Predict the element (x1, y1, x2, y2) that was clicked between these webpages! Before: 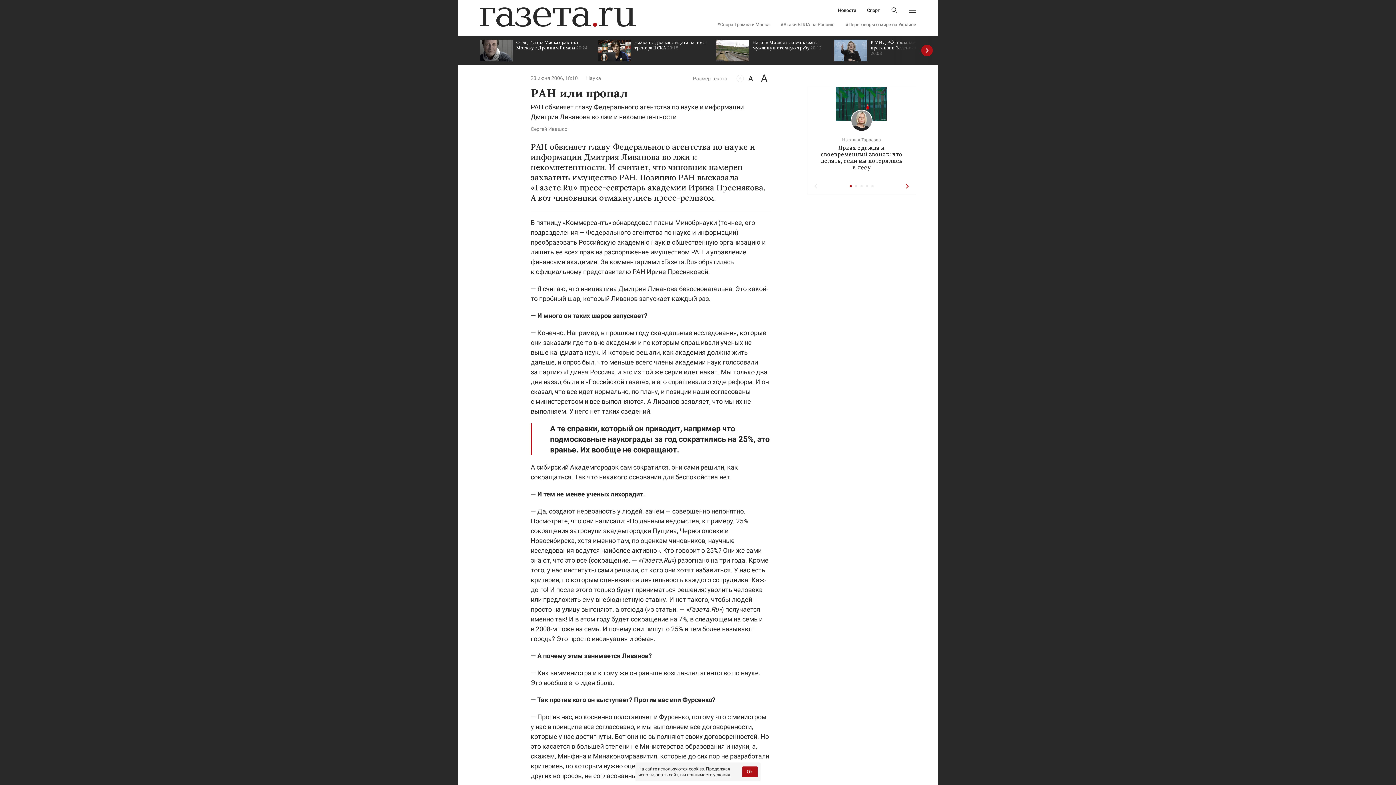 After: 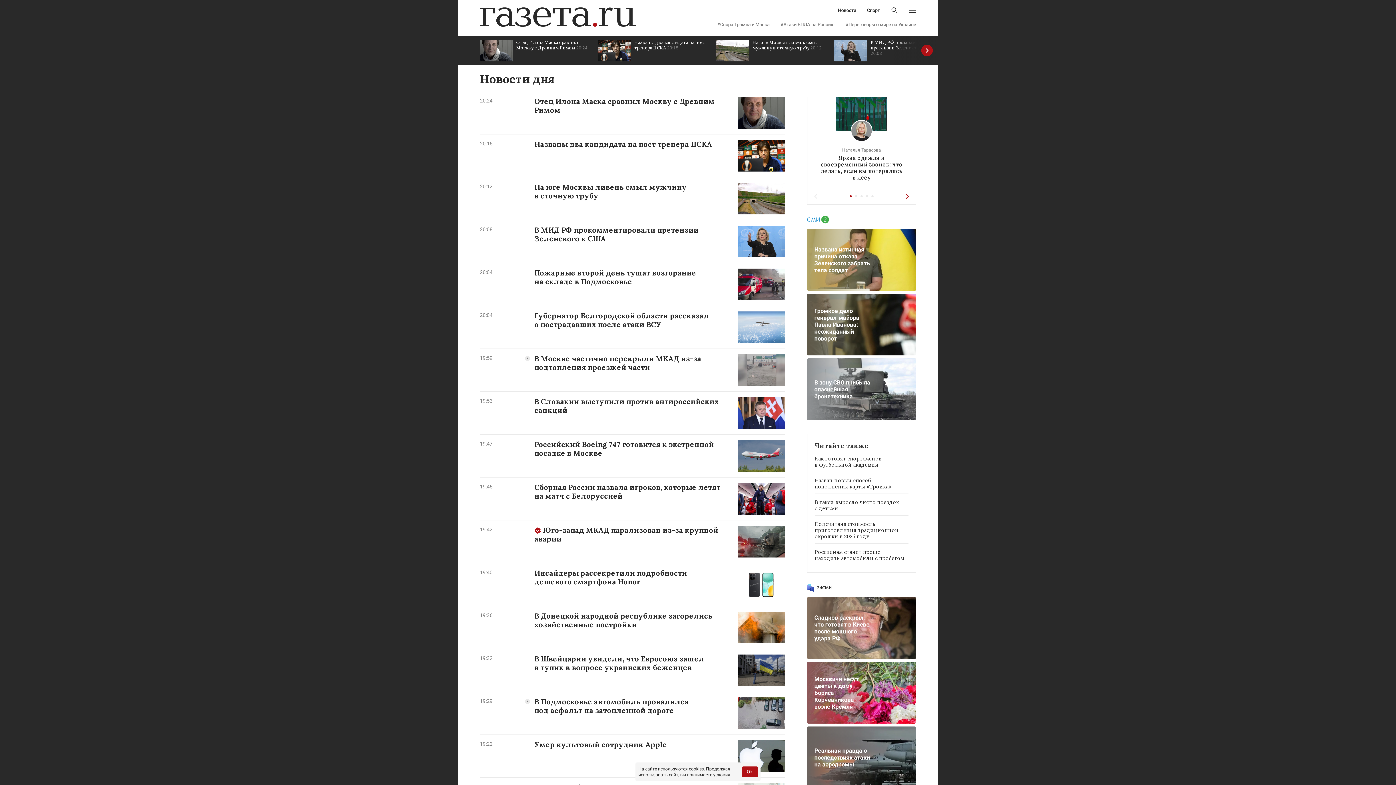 Action: label: Новости bbox: (838, 8, 856, 12)